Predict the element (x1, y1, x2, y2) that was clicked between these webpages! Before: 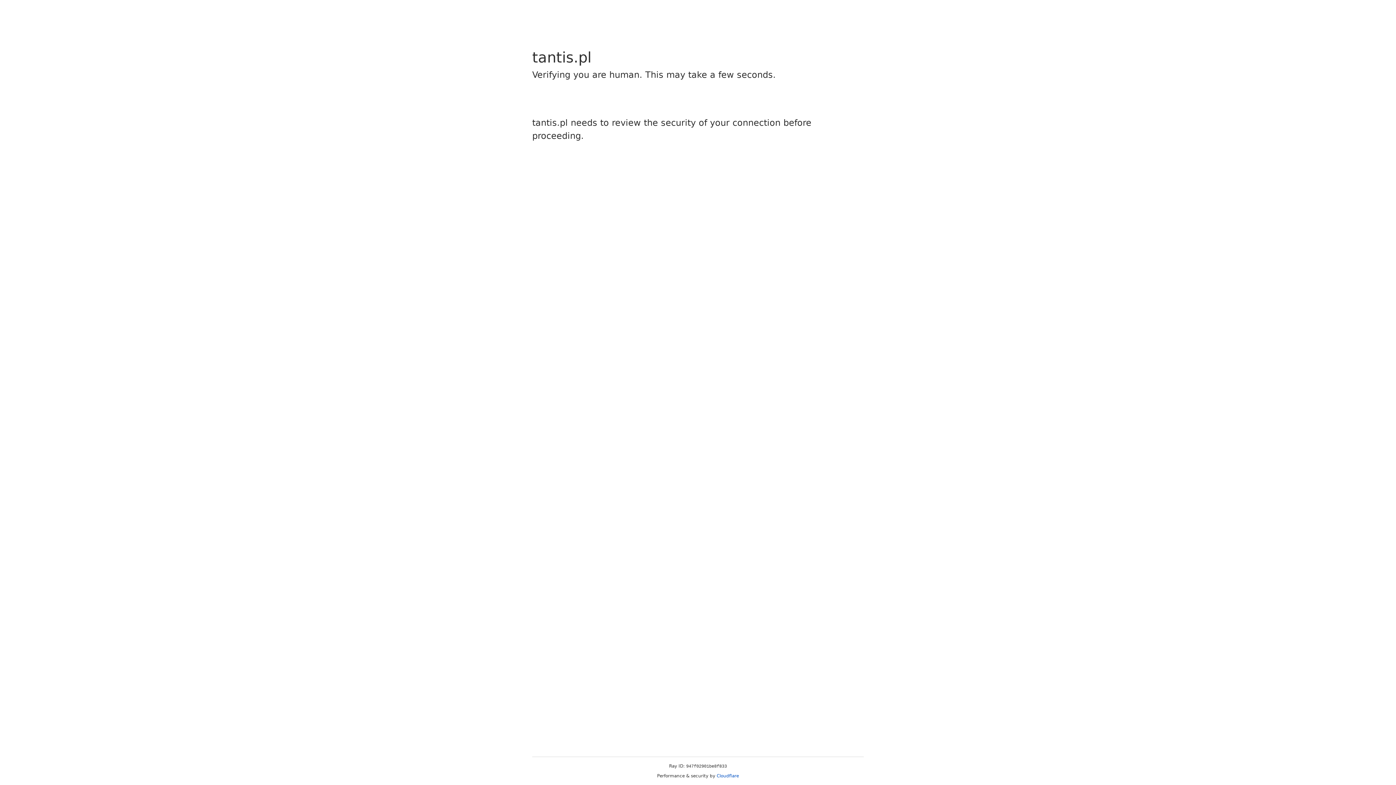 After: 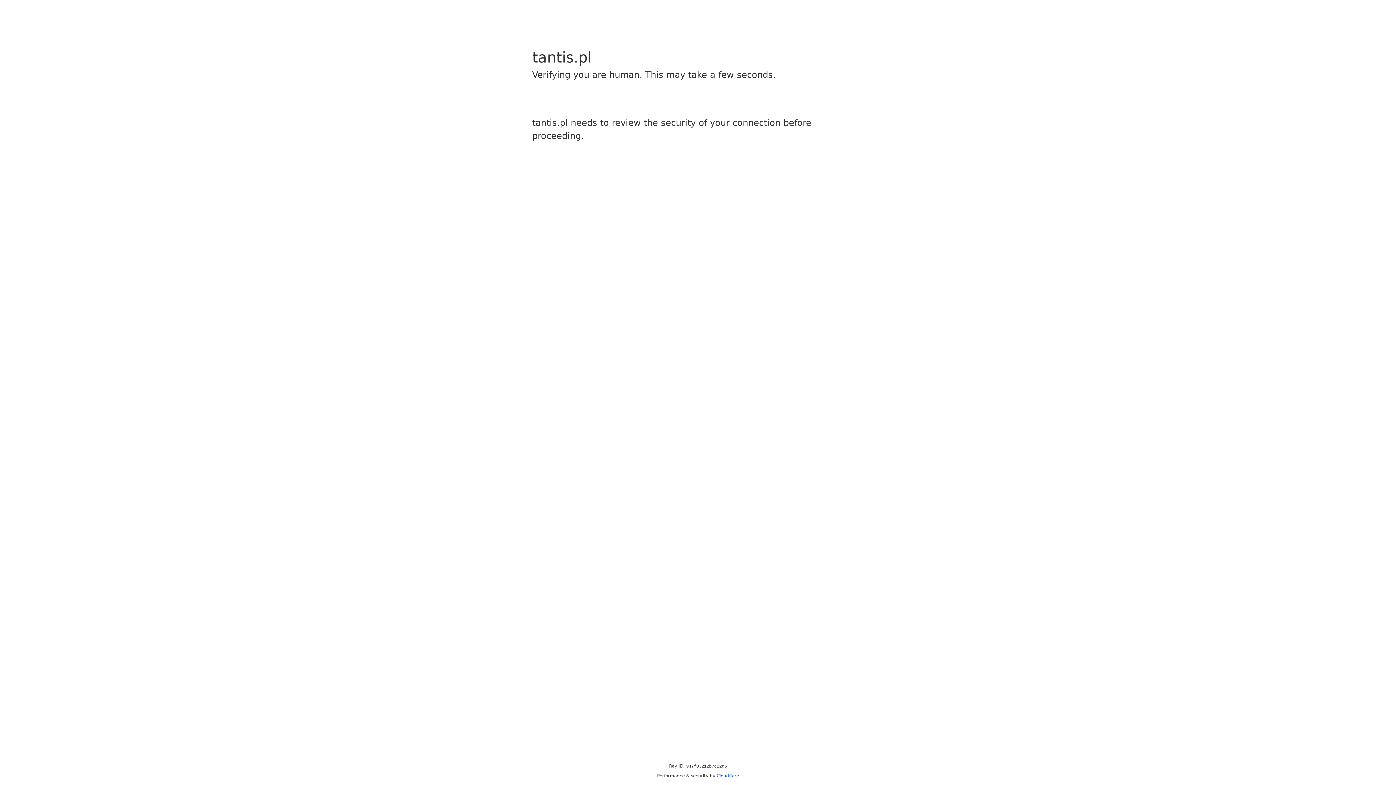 Action: label: Cloudflare bbox: (716, 773, 739, 778)